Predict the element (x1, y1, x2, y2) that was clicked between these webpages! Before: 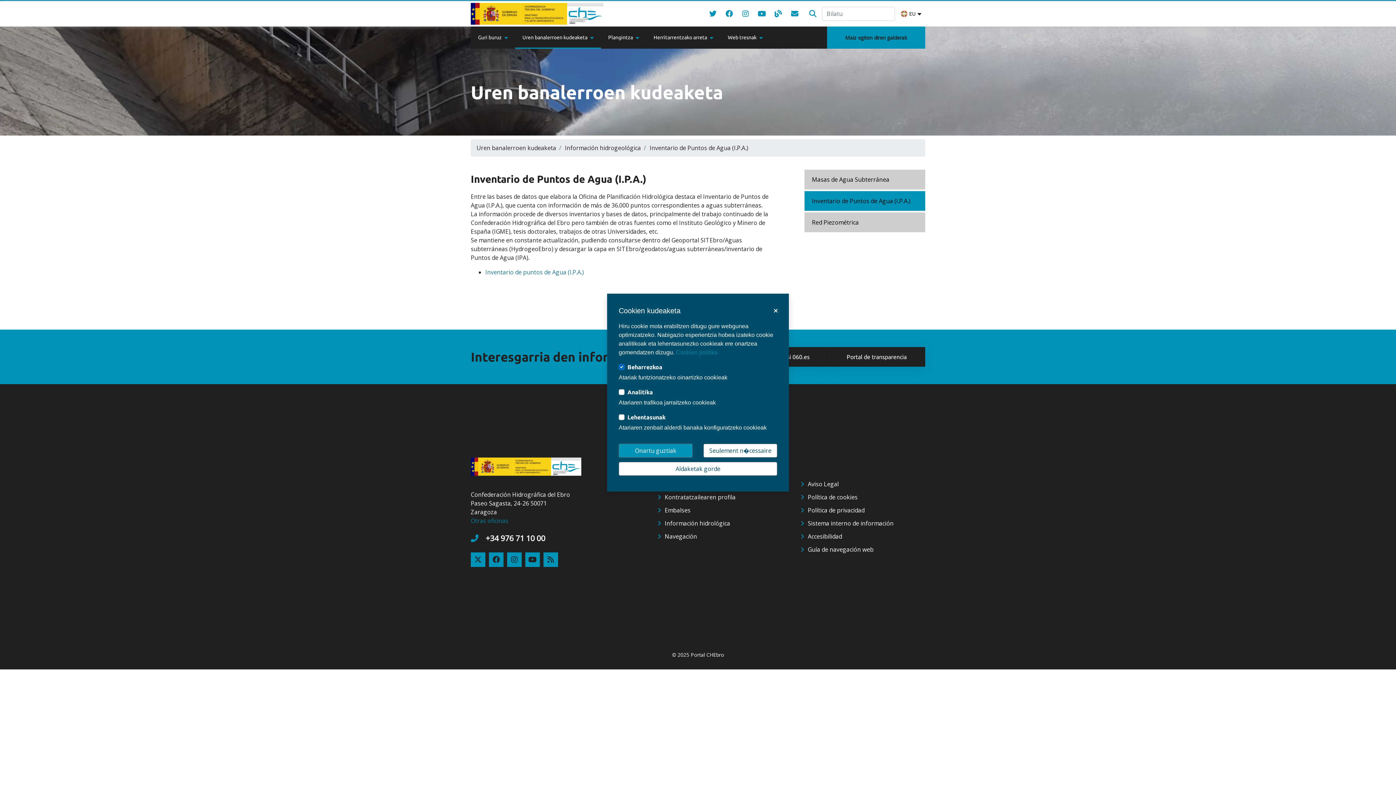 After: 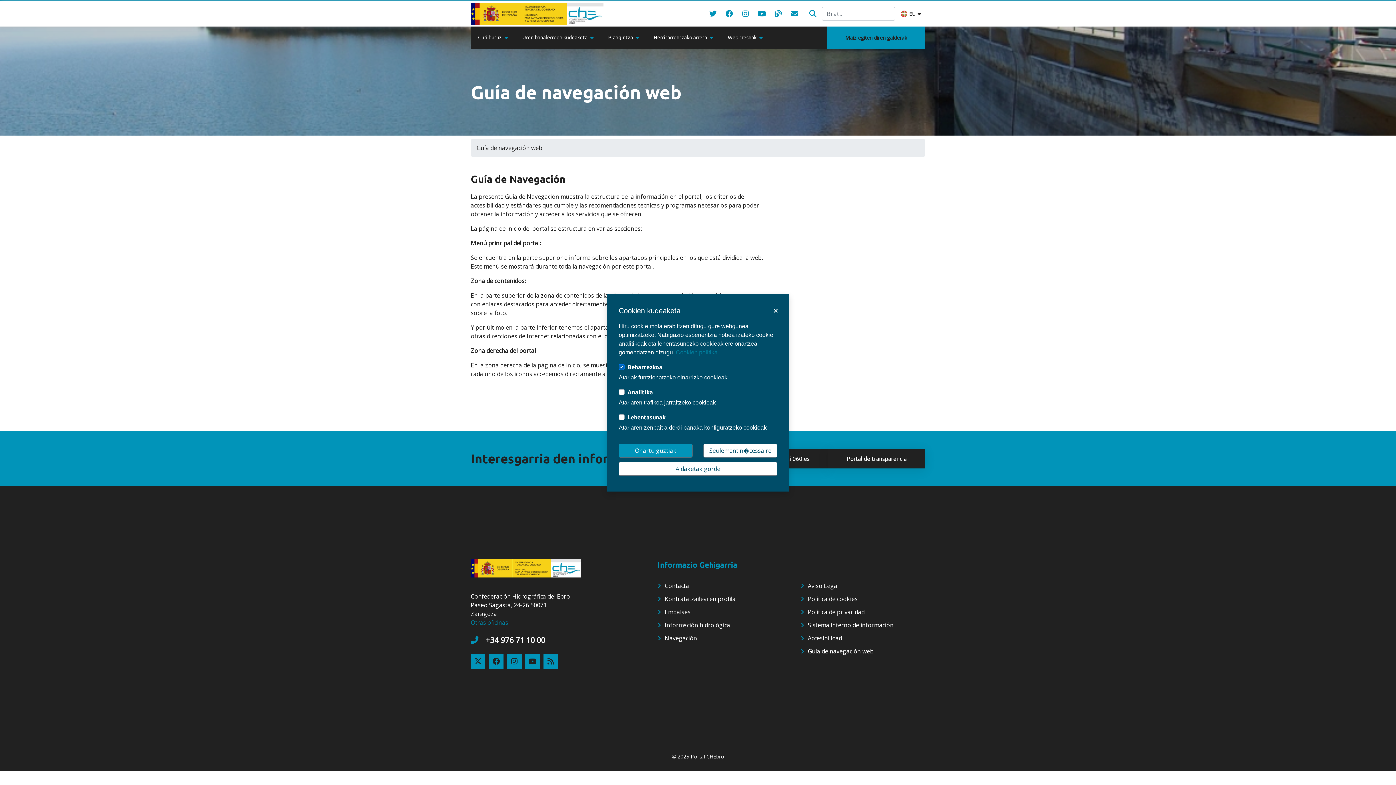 Action: bbox: (800, 545, 873, 553) label: Guía de navegación web